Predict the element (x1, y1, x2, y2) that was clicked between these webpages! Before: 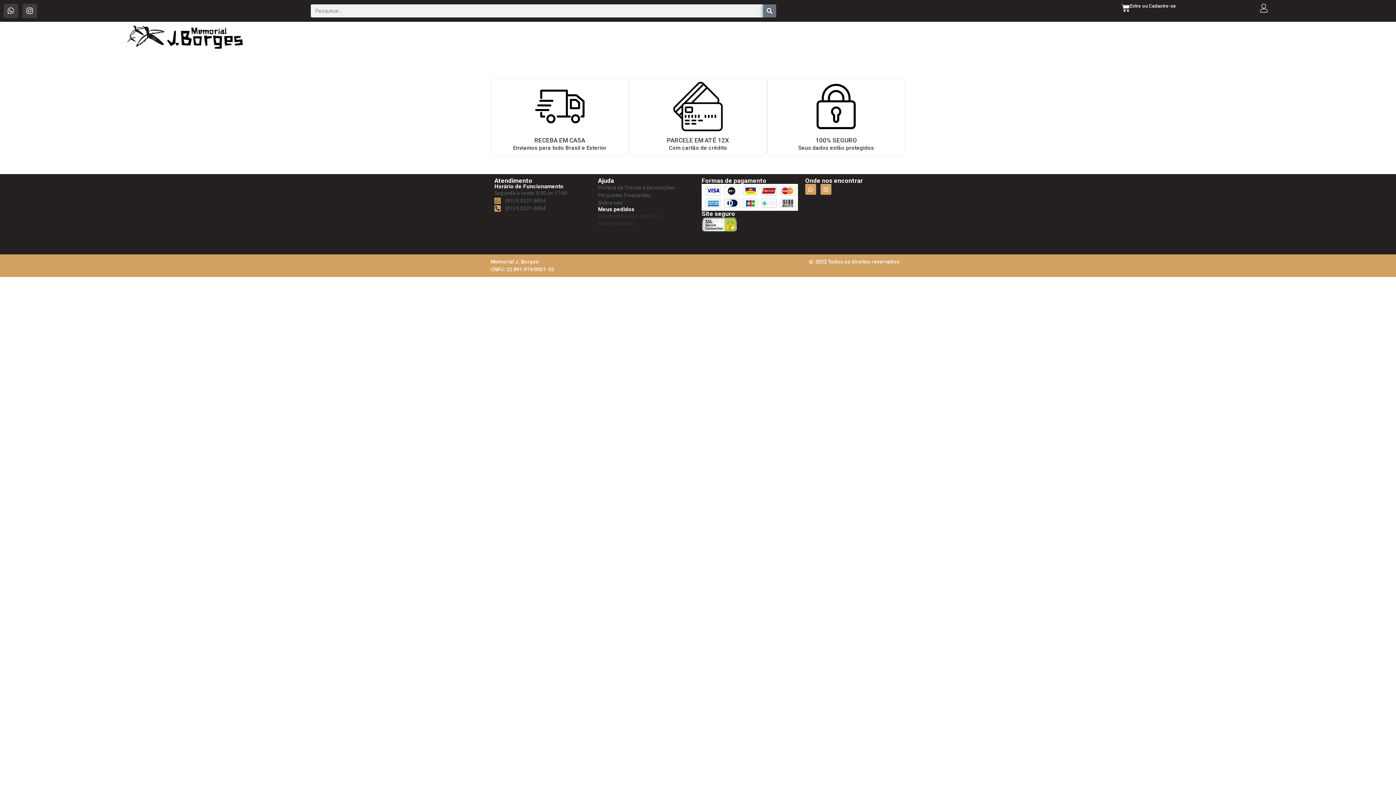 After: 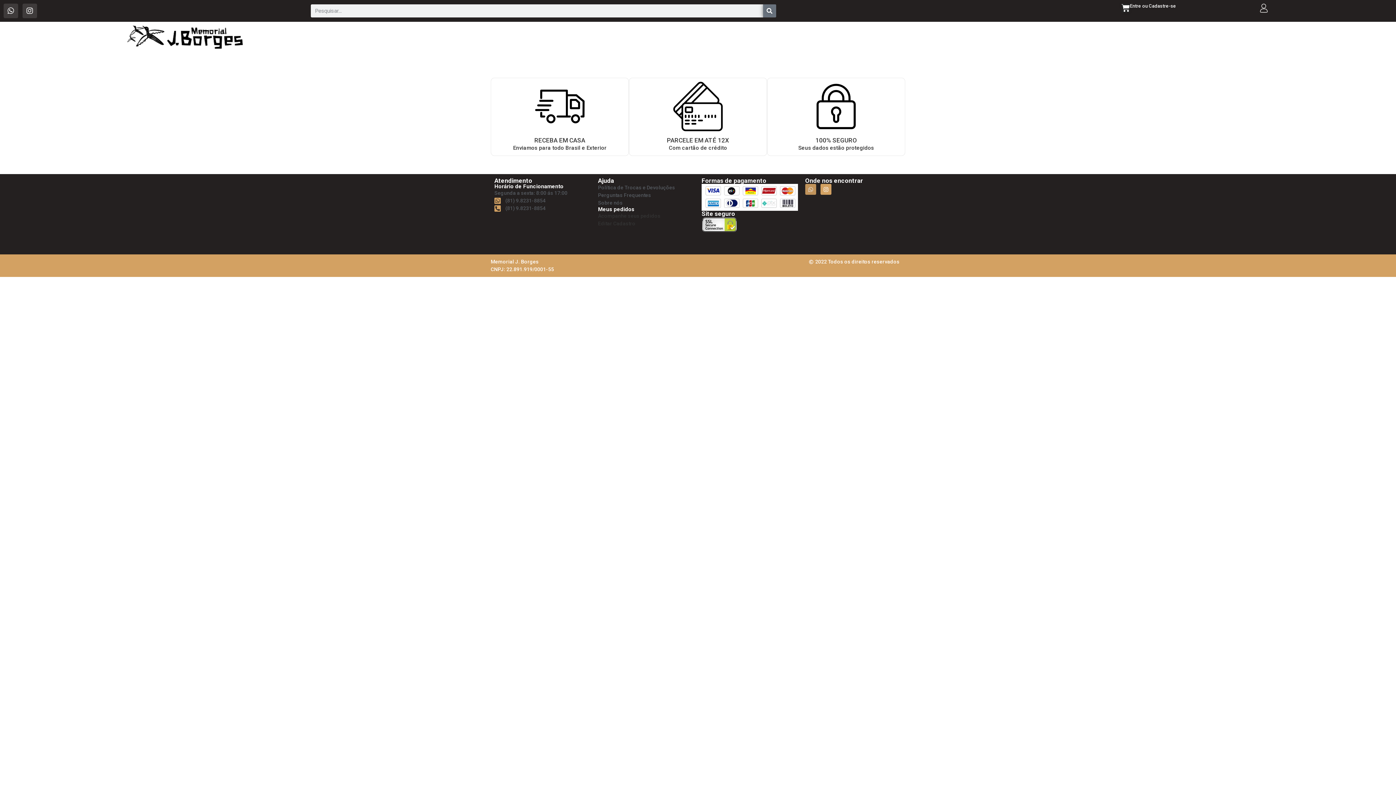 Action: bbox: (805, 184, 816, 194) label: Whatsapp